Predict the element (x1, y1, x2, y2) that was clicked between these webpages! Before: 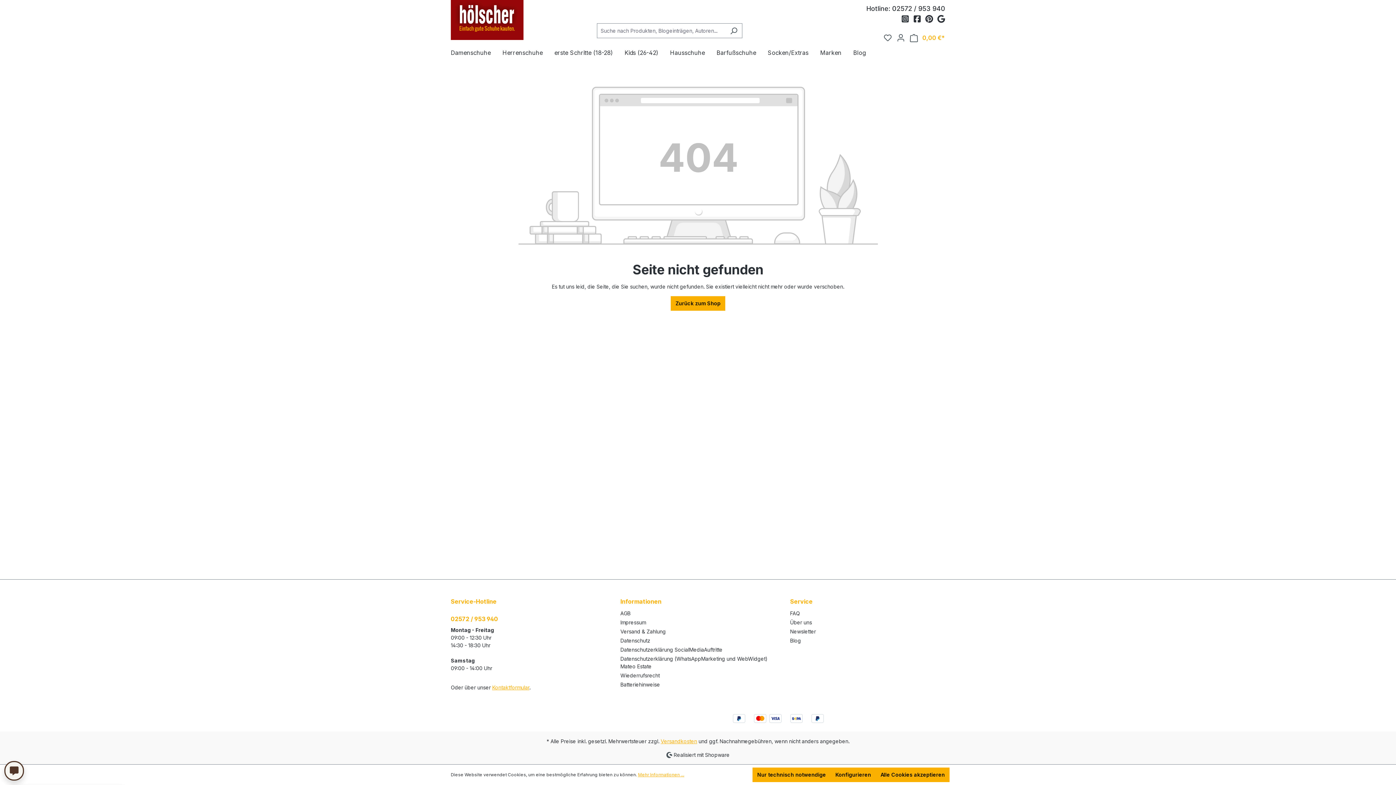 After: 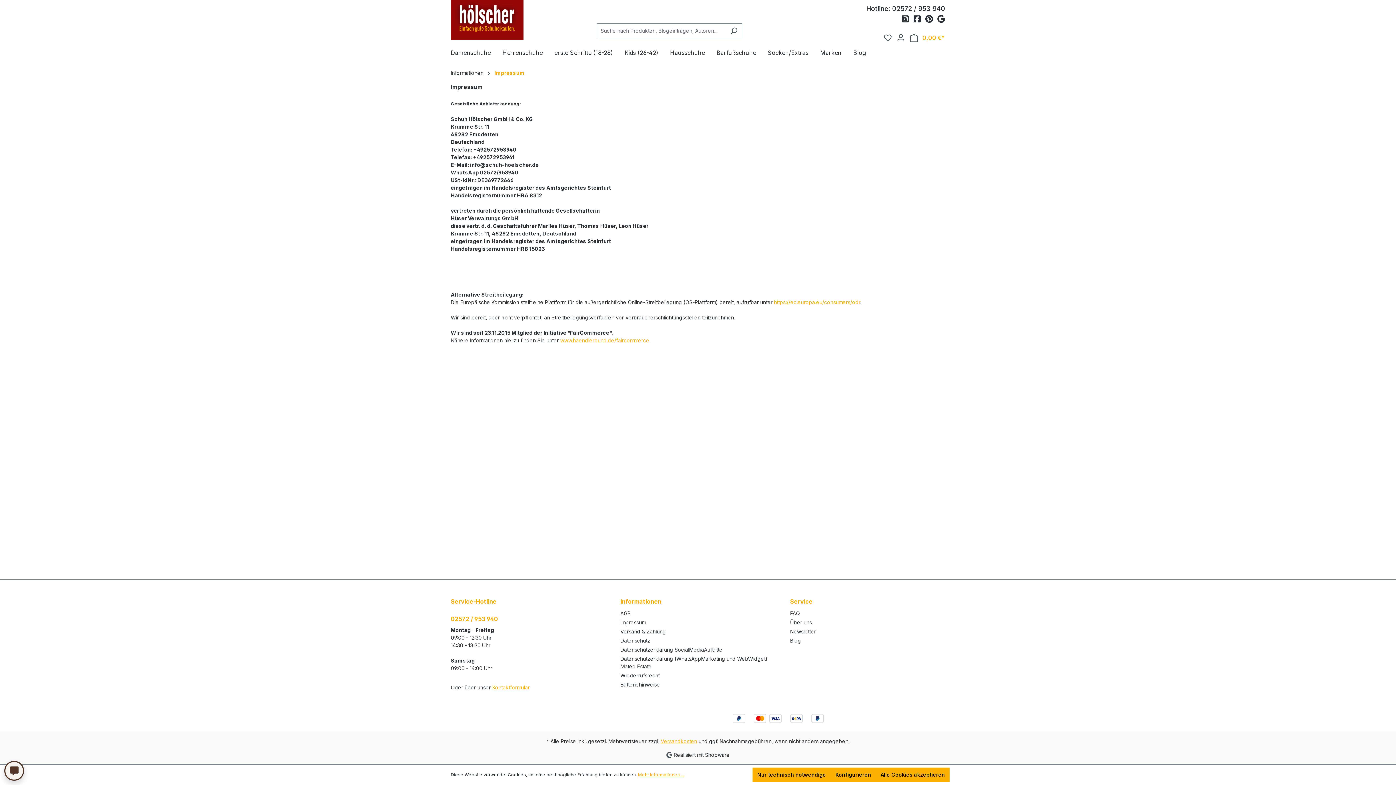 Action: label: Impressum bbox: (620, 619, 646, 625)